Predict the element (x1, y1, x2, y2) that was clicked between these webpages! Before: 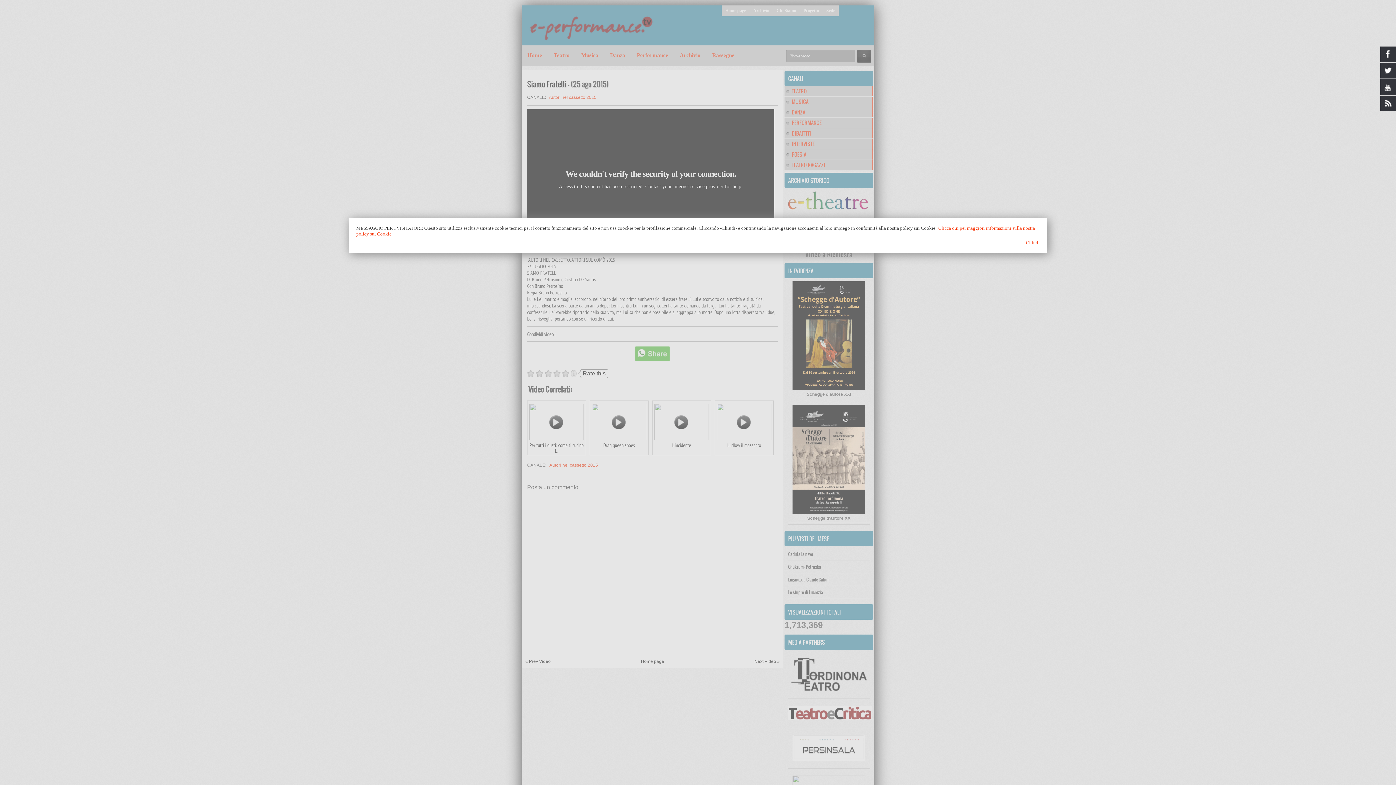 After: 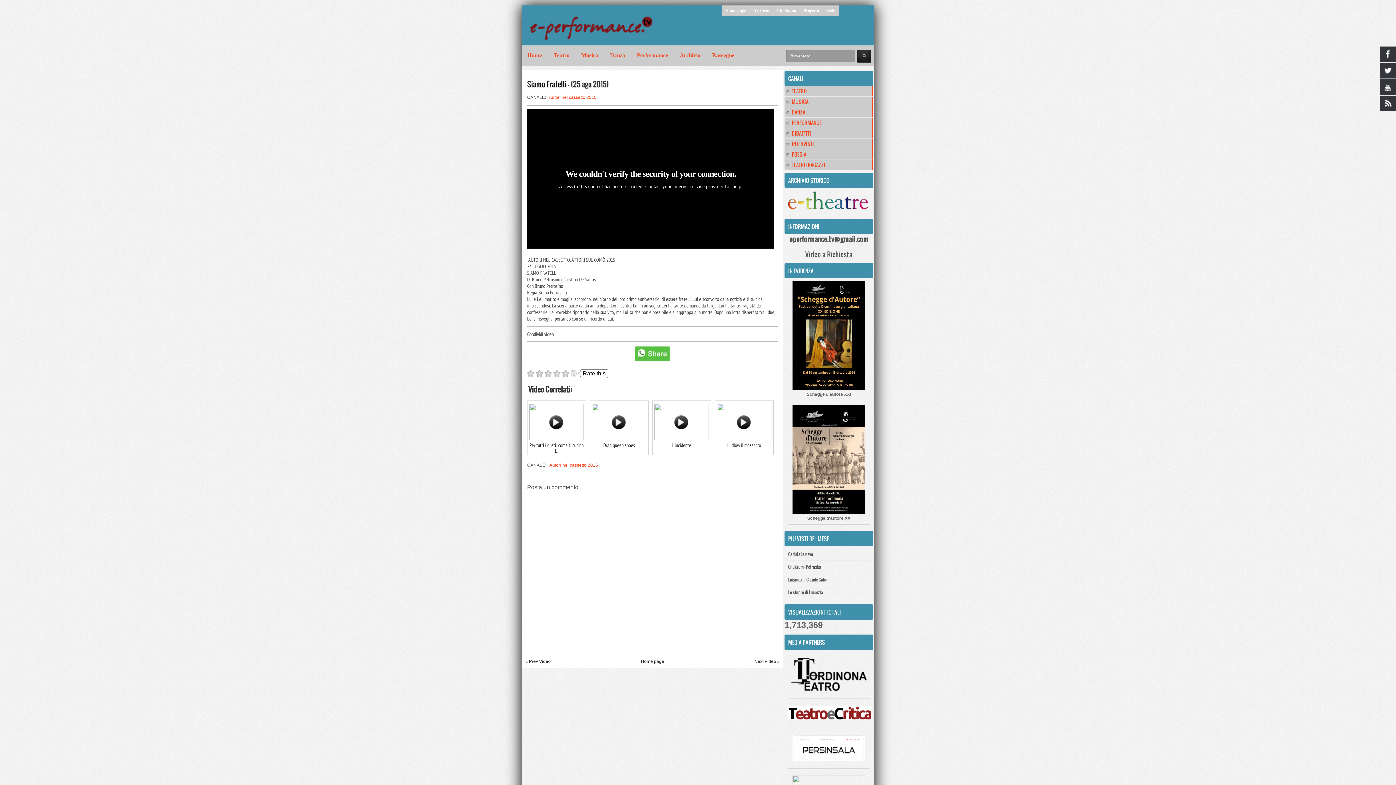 Action: label: Chiudi bbox: (365, 240, 1040, 245)